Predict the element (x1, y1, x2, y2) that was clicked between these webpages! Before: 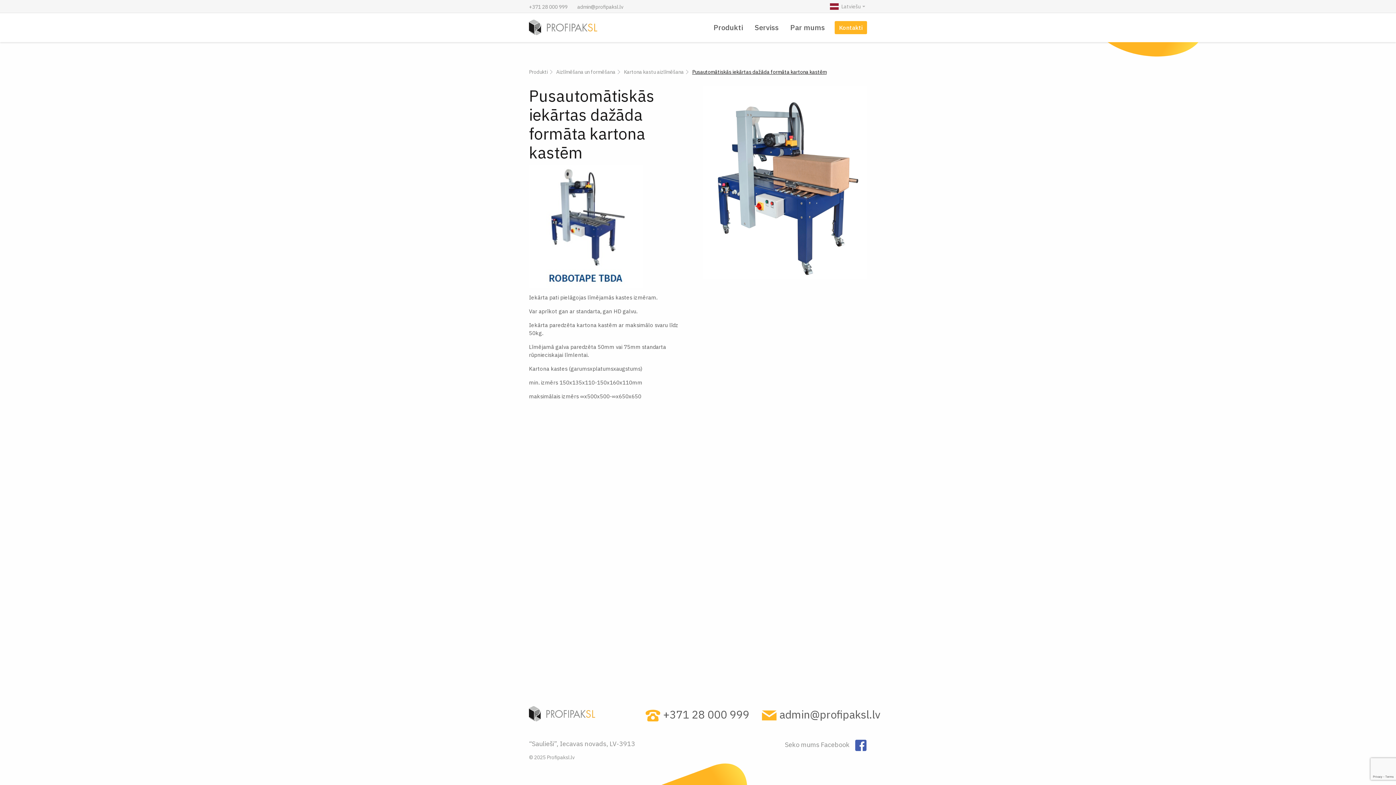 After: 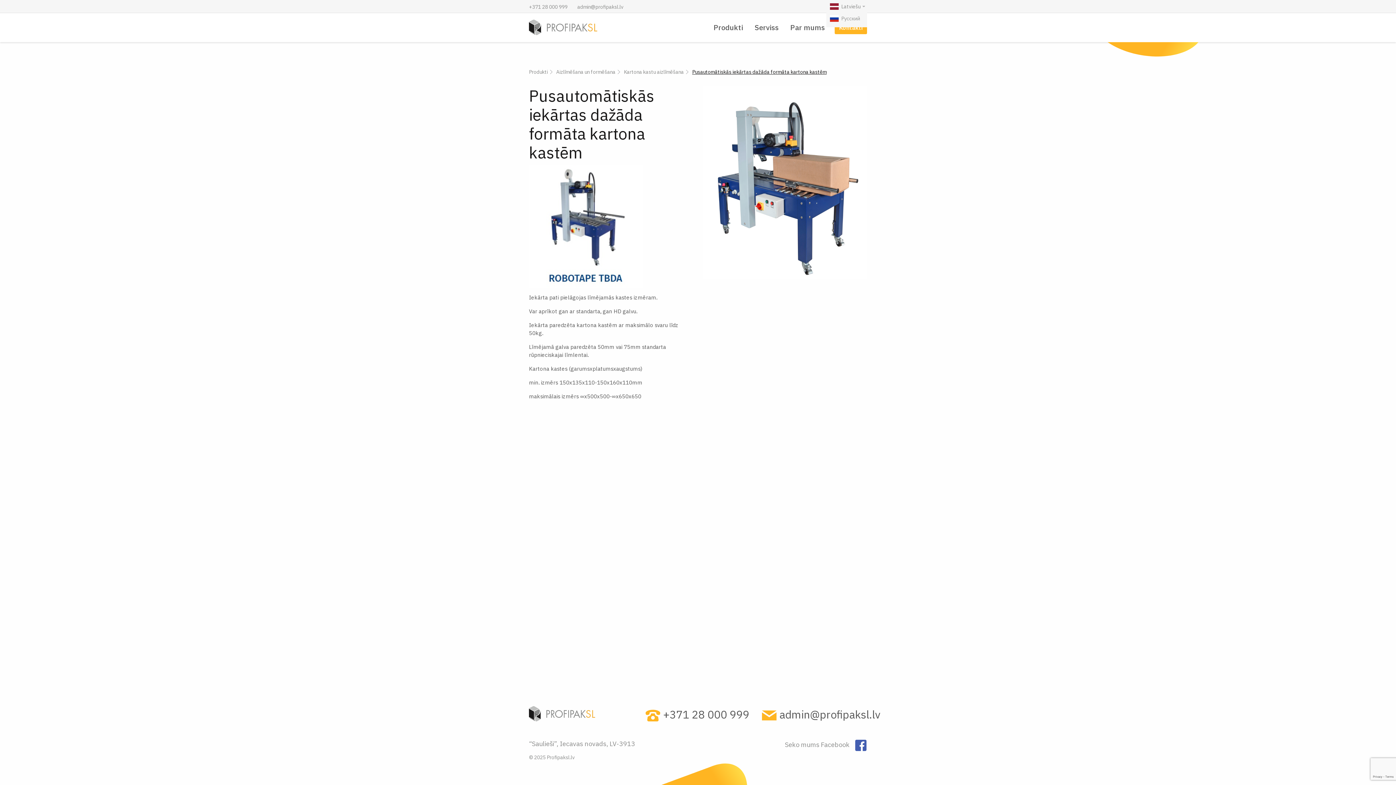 Action: label:  Latviešu bbox: (826, 3, 867, 9)